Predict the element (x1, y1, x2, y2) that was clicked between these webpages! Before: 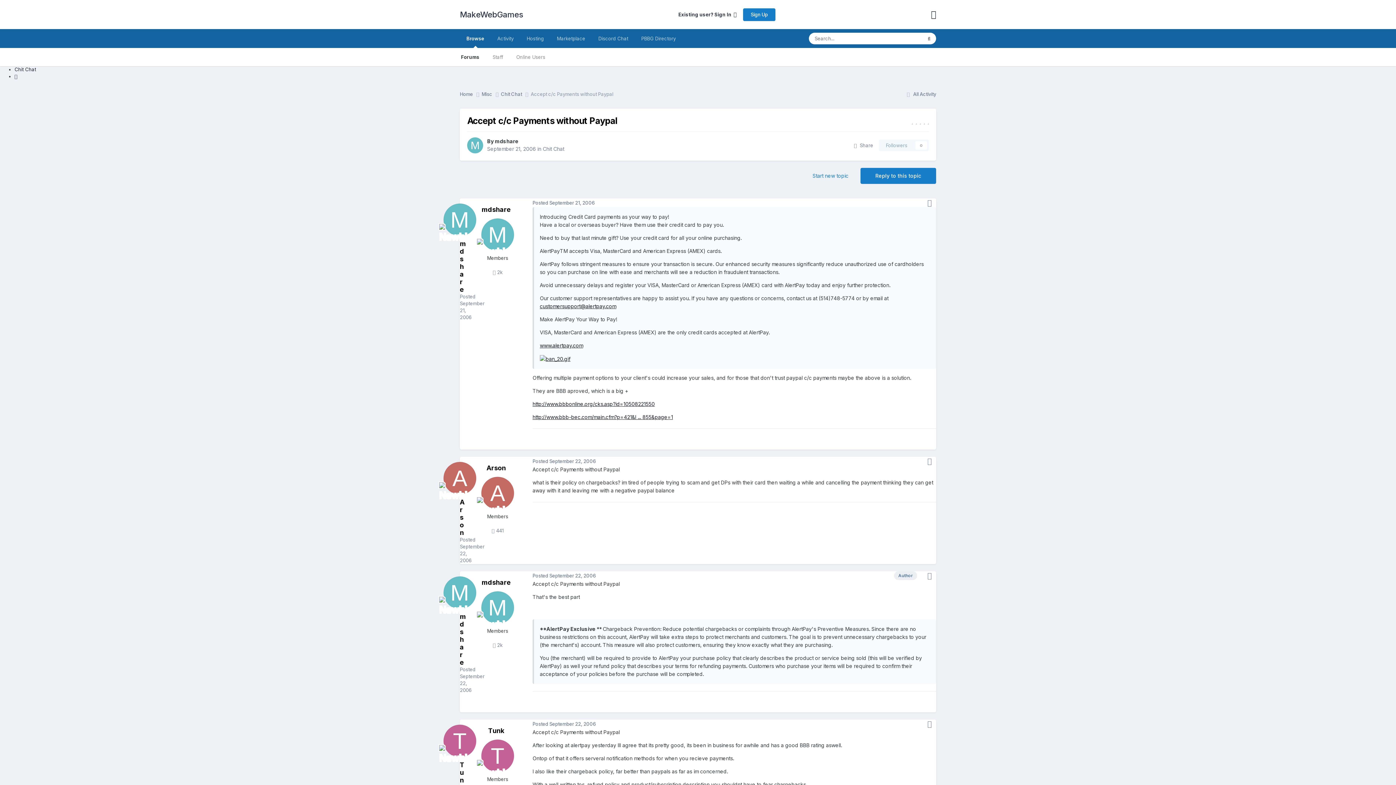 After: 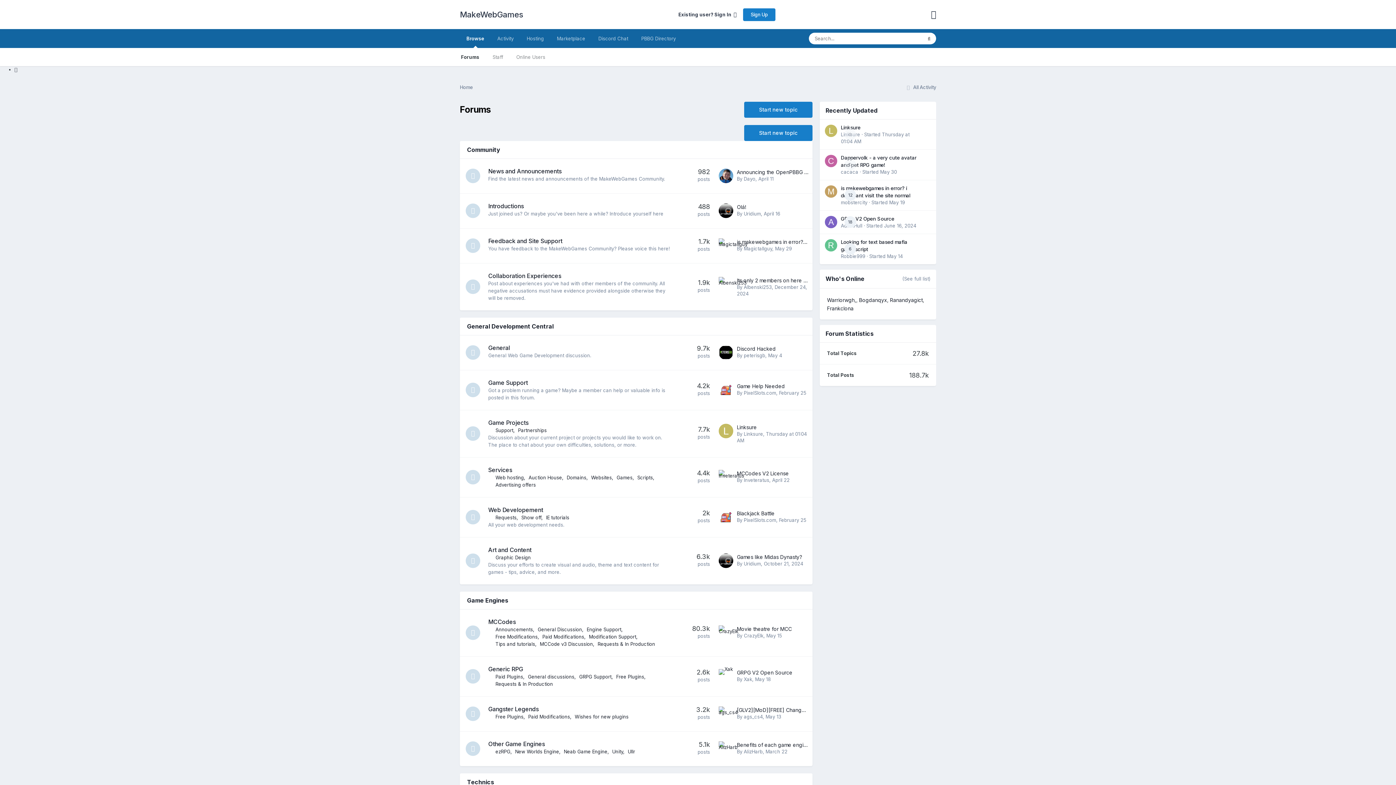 Action: bbox: (460, 0, 522, 29) label: MakeWebGames